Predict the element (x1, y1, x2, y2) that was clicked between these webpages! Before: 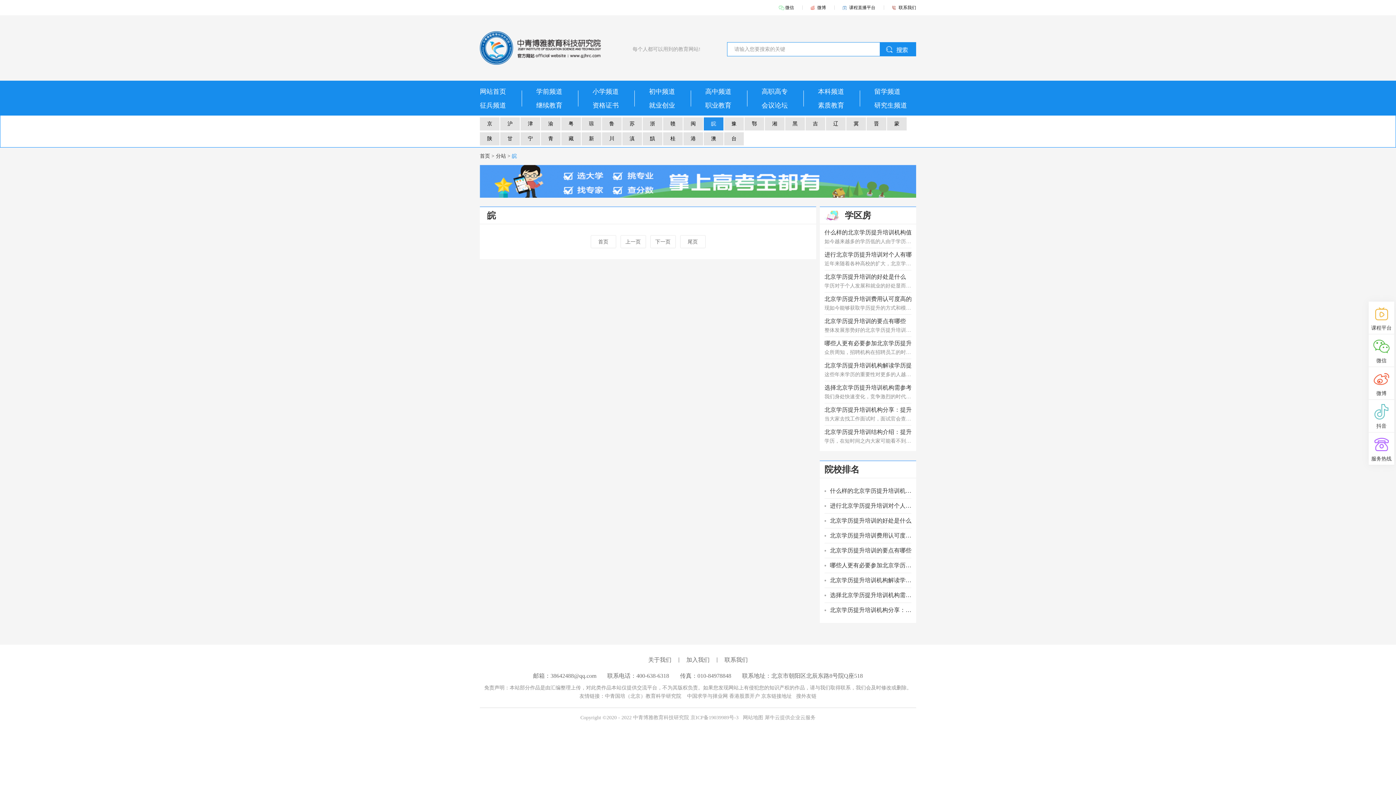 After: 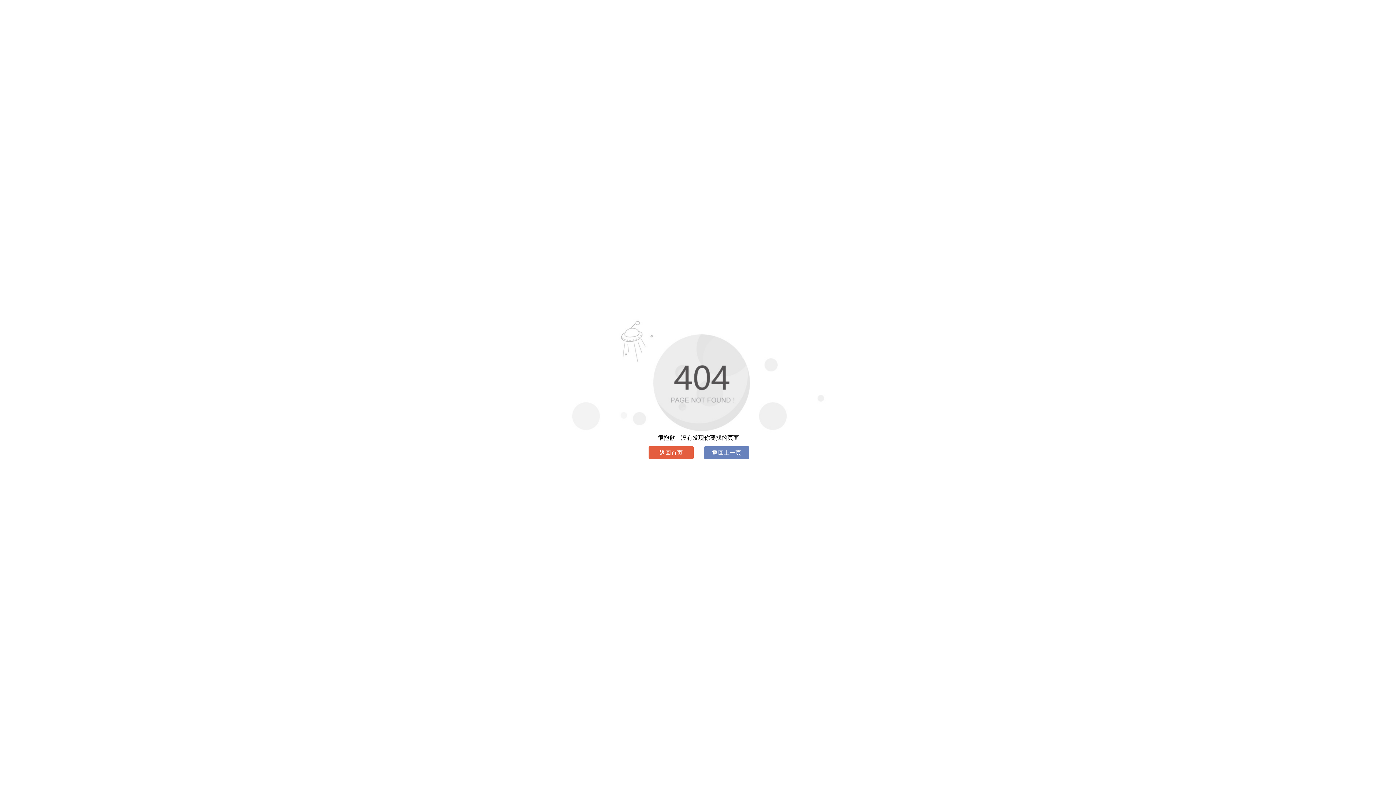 Action: bbox: (496, 153, 506, 158) label: 分站